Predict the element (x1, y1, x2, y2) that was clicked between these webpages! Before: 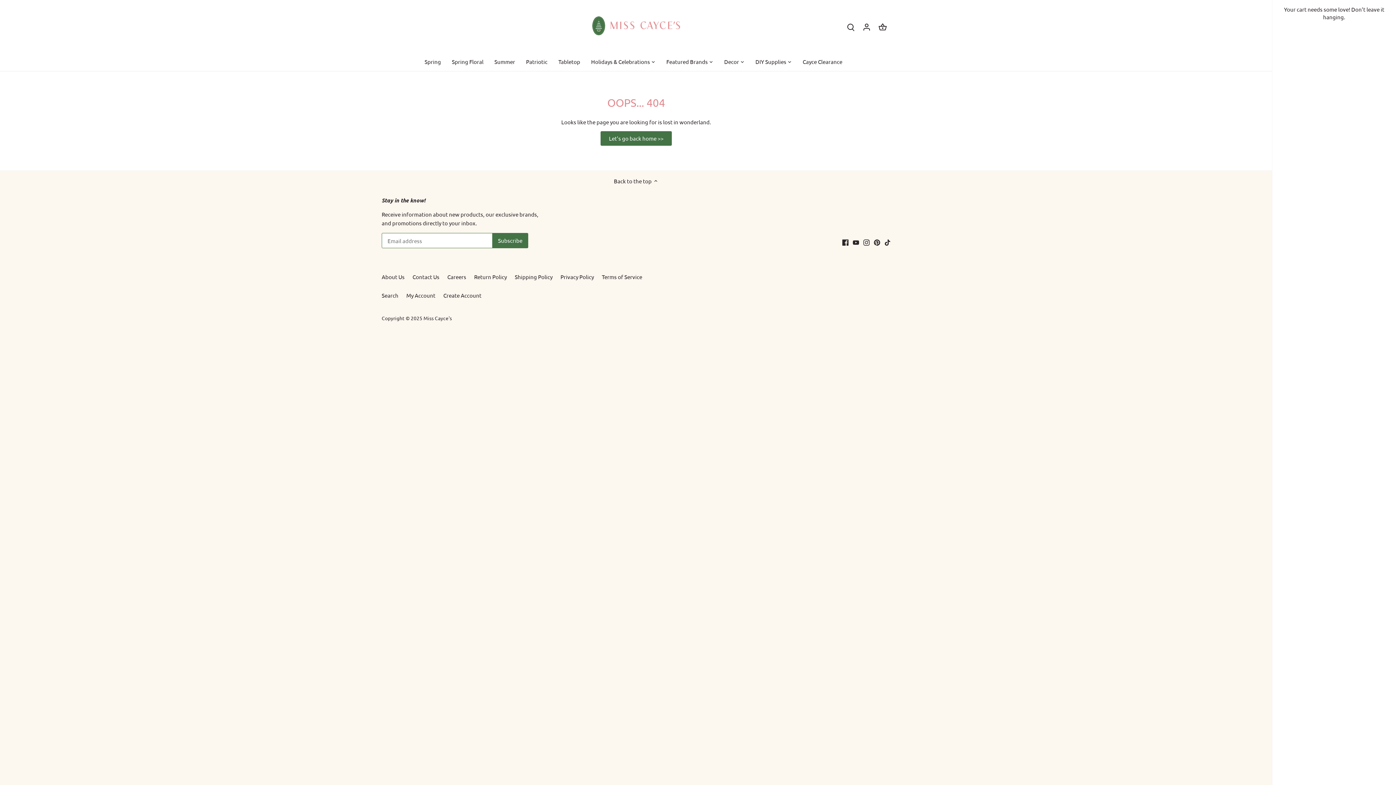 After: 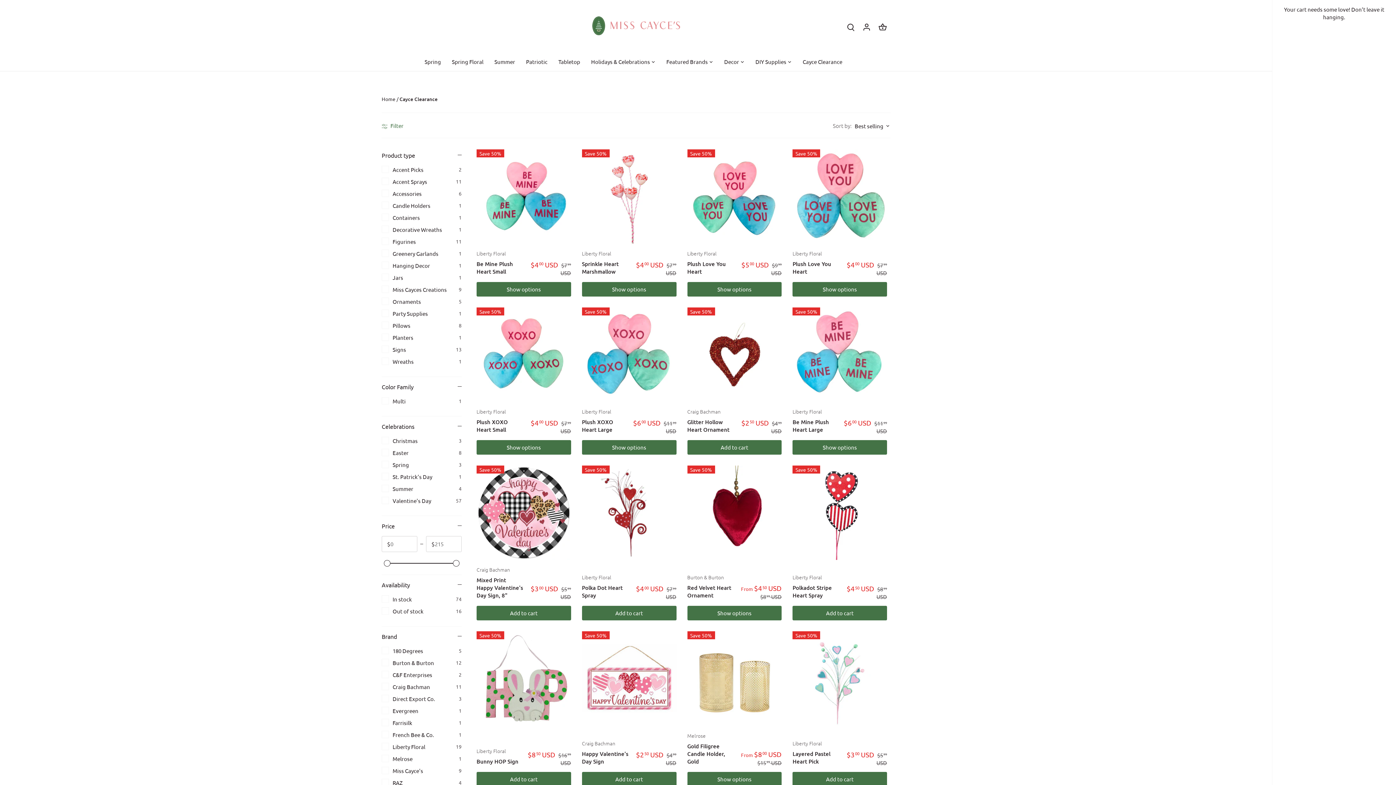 Action: bbox: (797, 52, 848, 70) label: Cayce Clearance